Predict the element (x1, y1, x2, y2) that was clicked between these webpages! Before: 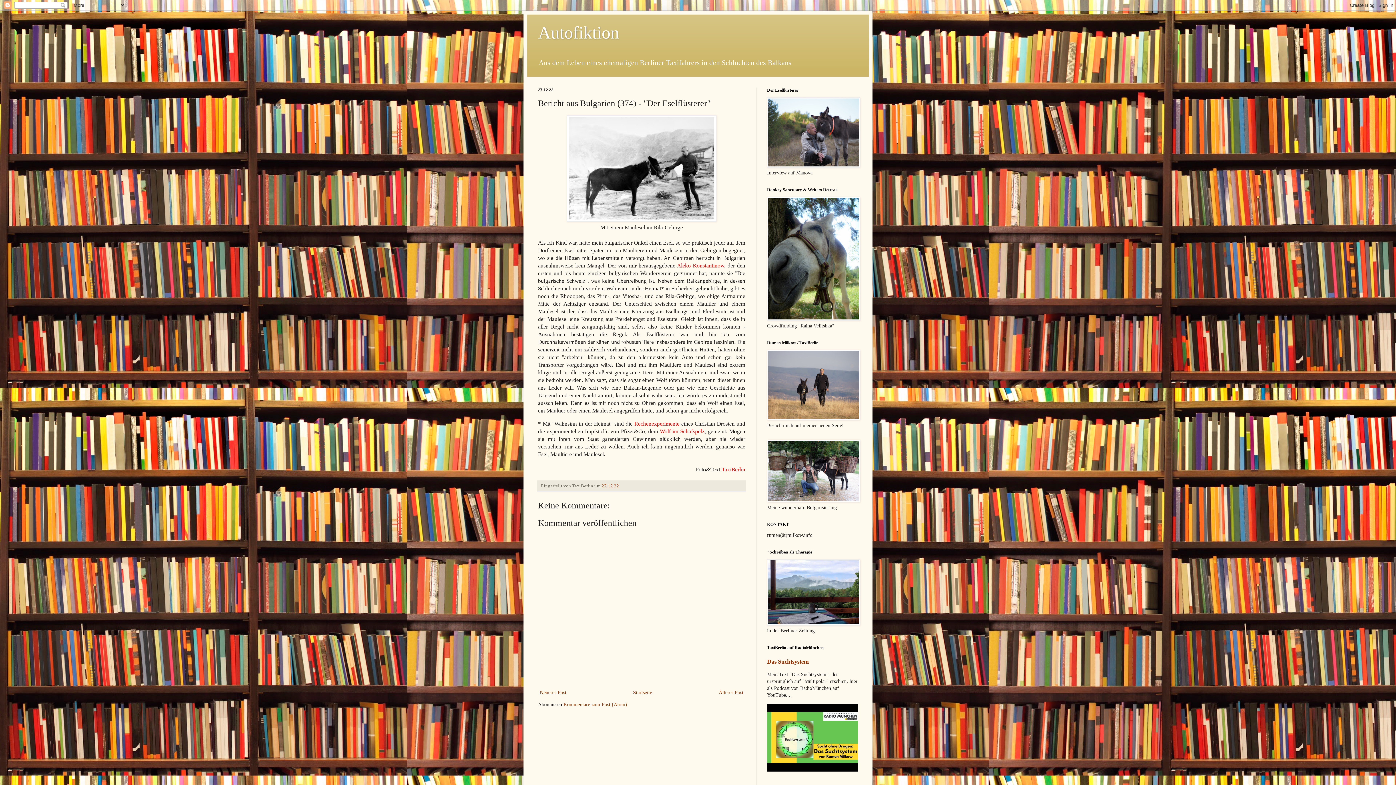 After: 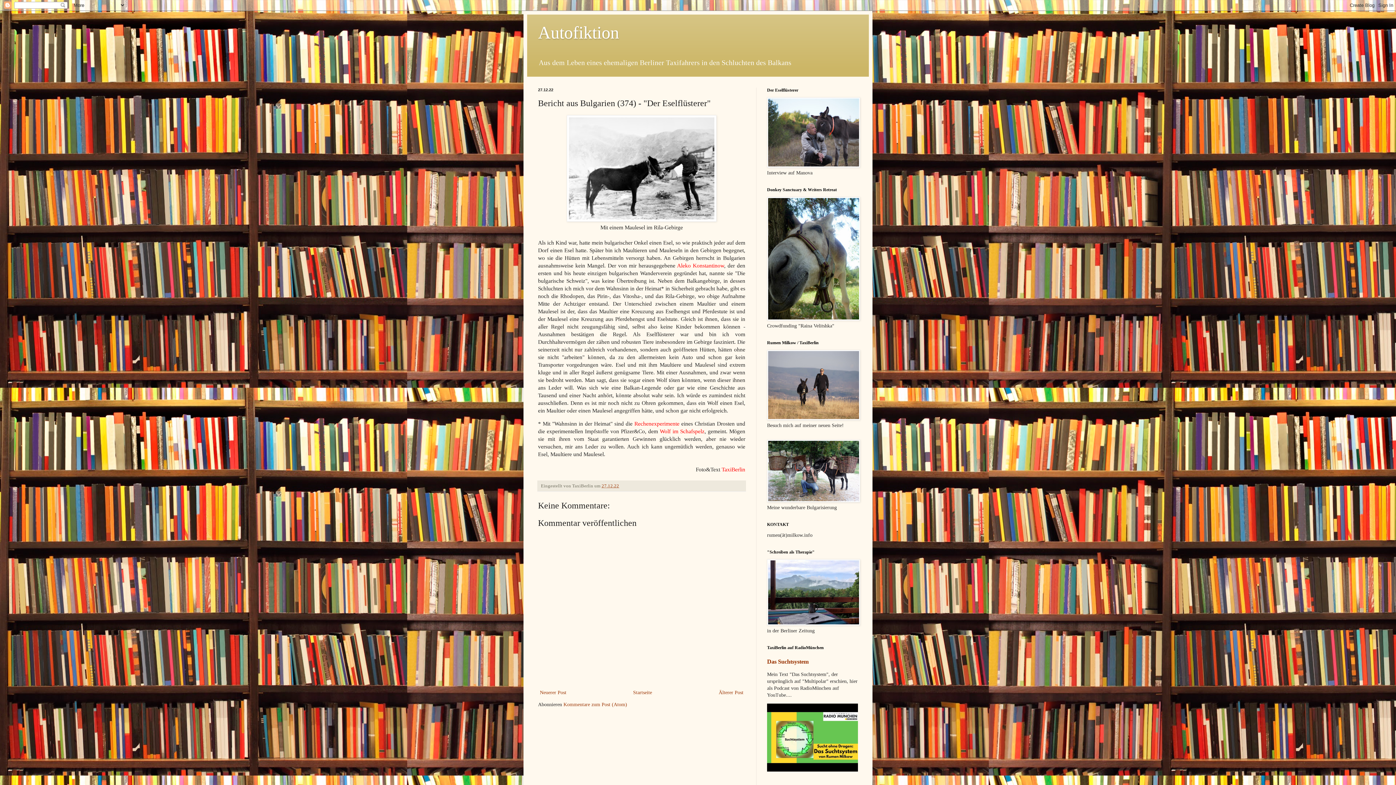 Action: bbox: (601, 483, 619, 488) label: 27.12.22